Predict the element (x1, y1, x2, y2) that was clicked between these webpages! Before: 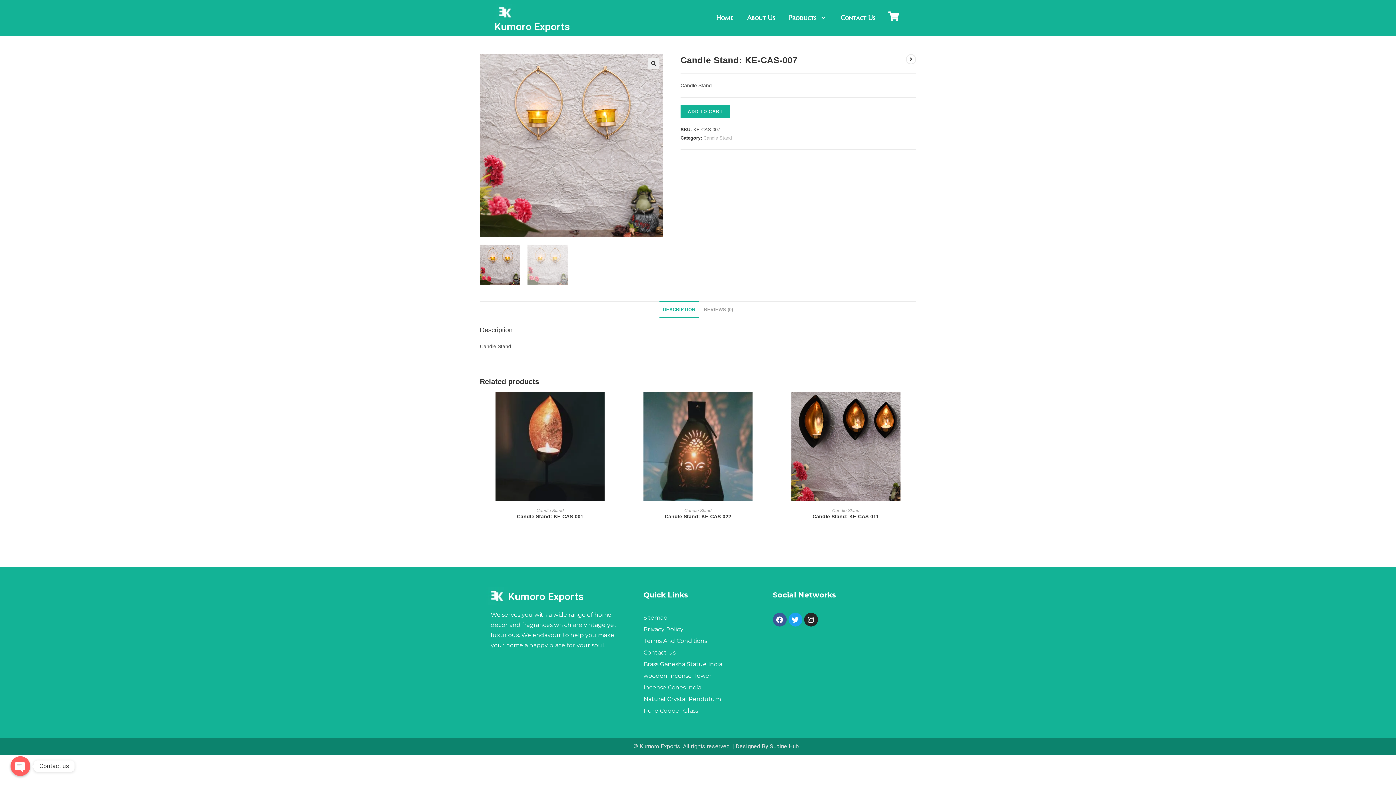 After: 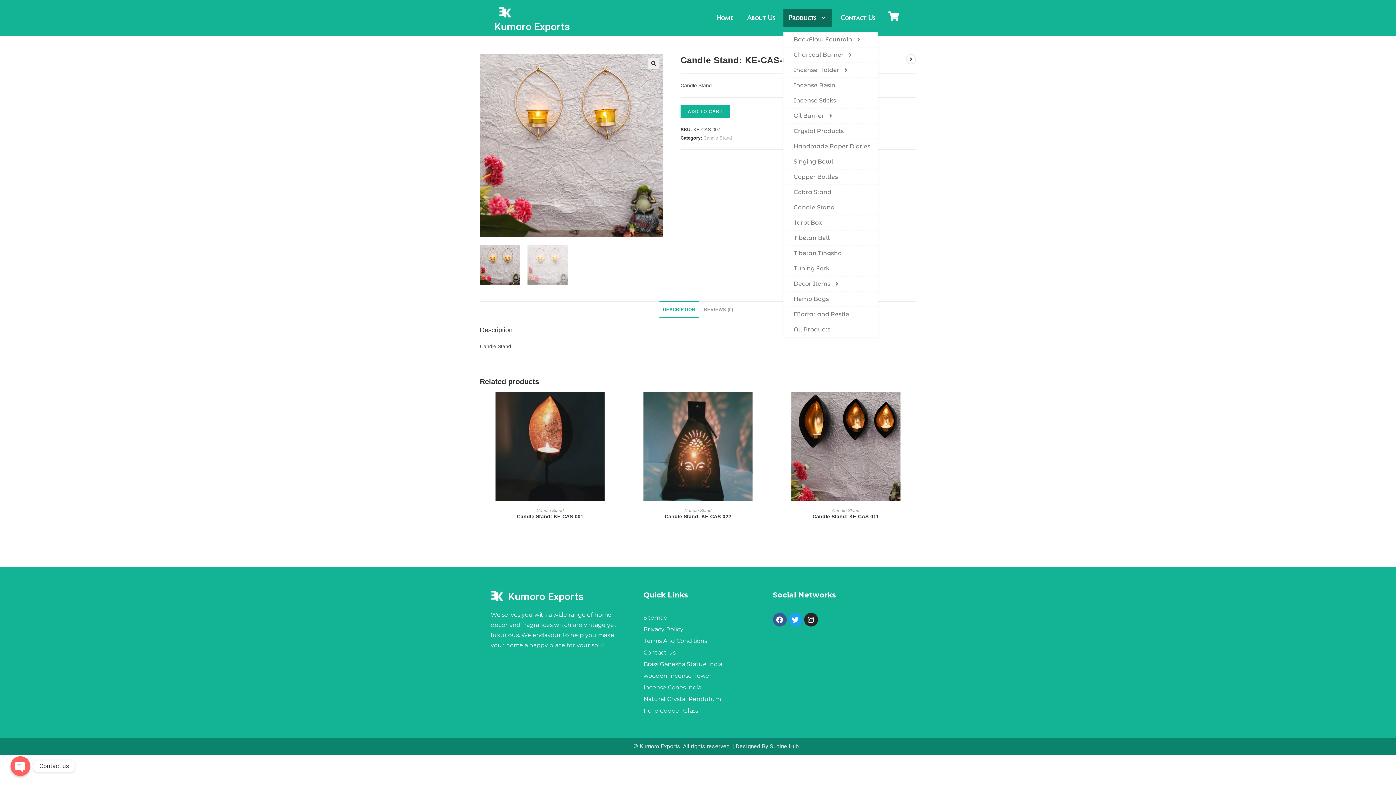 Action: label: Products bbox: (783, 8, 832, 26)